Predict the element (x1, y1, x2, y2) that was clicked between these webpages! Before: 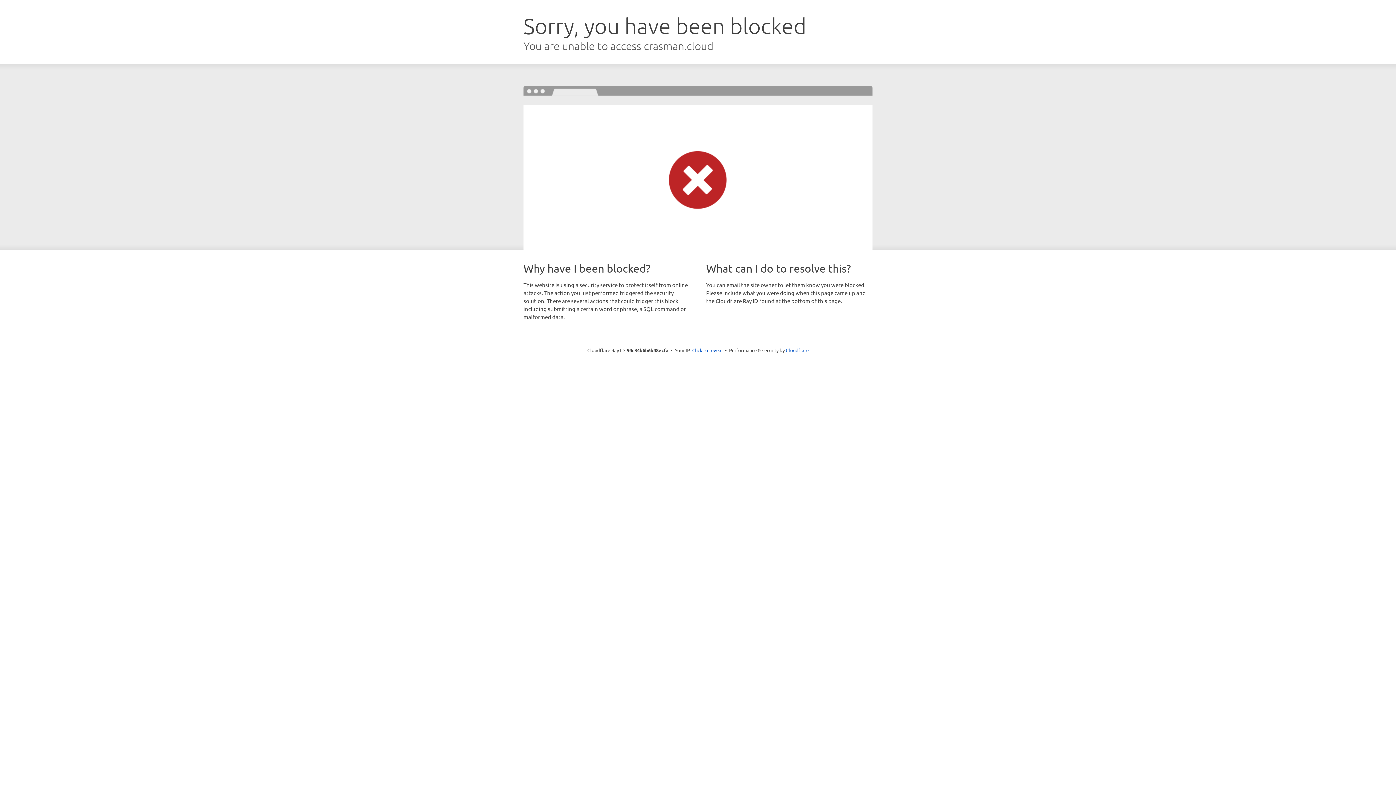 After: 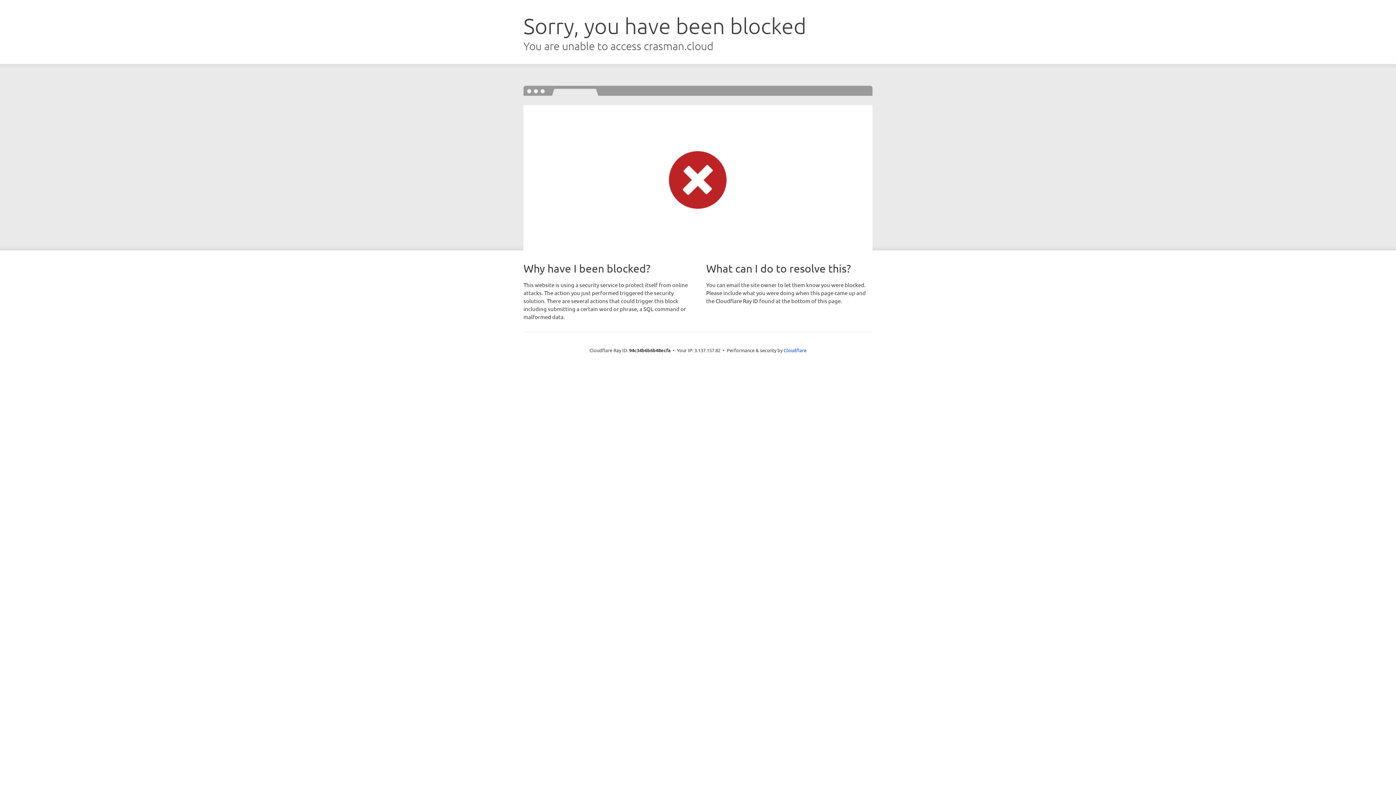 Action: label: Click to reveal bbox: (692, 346, 722, 353)